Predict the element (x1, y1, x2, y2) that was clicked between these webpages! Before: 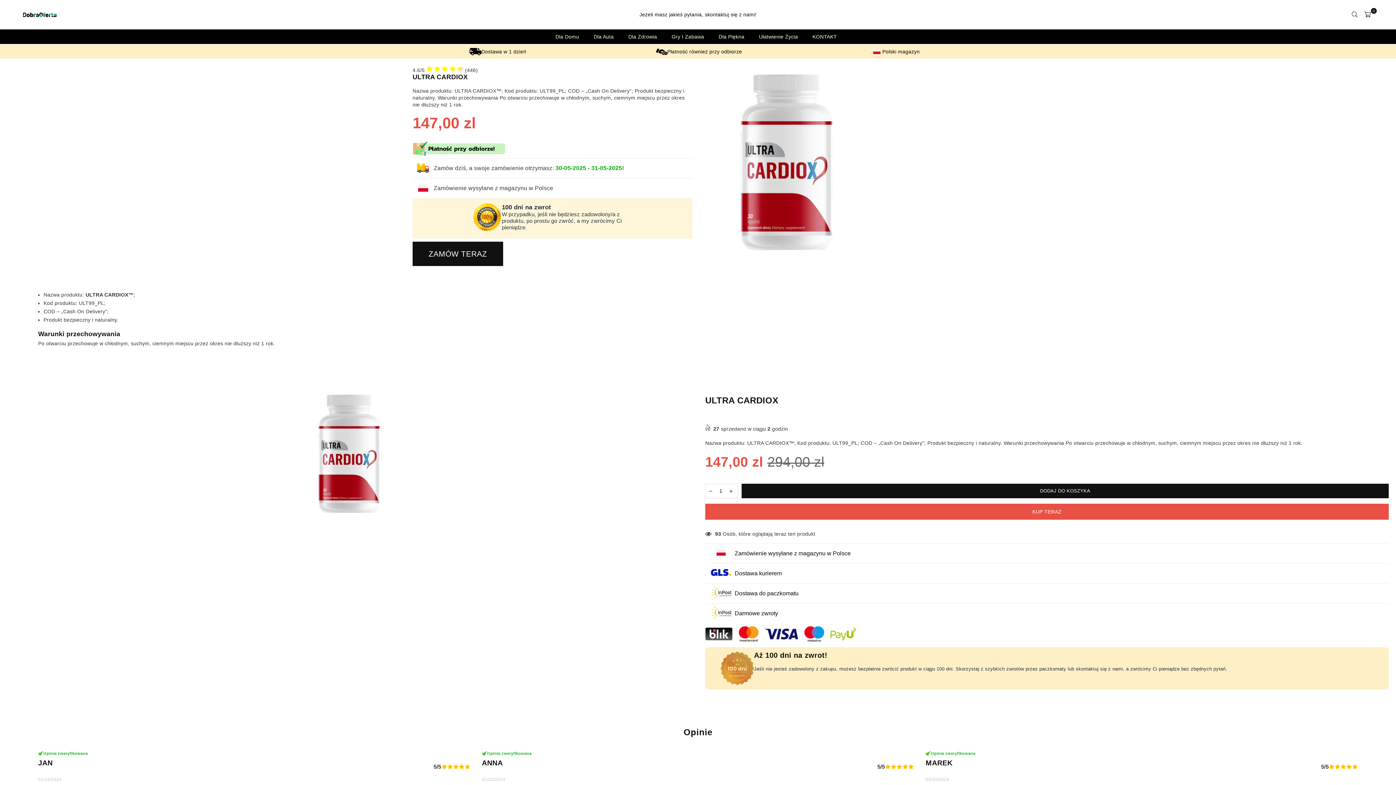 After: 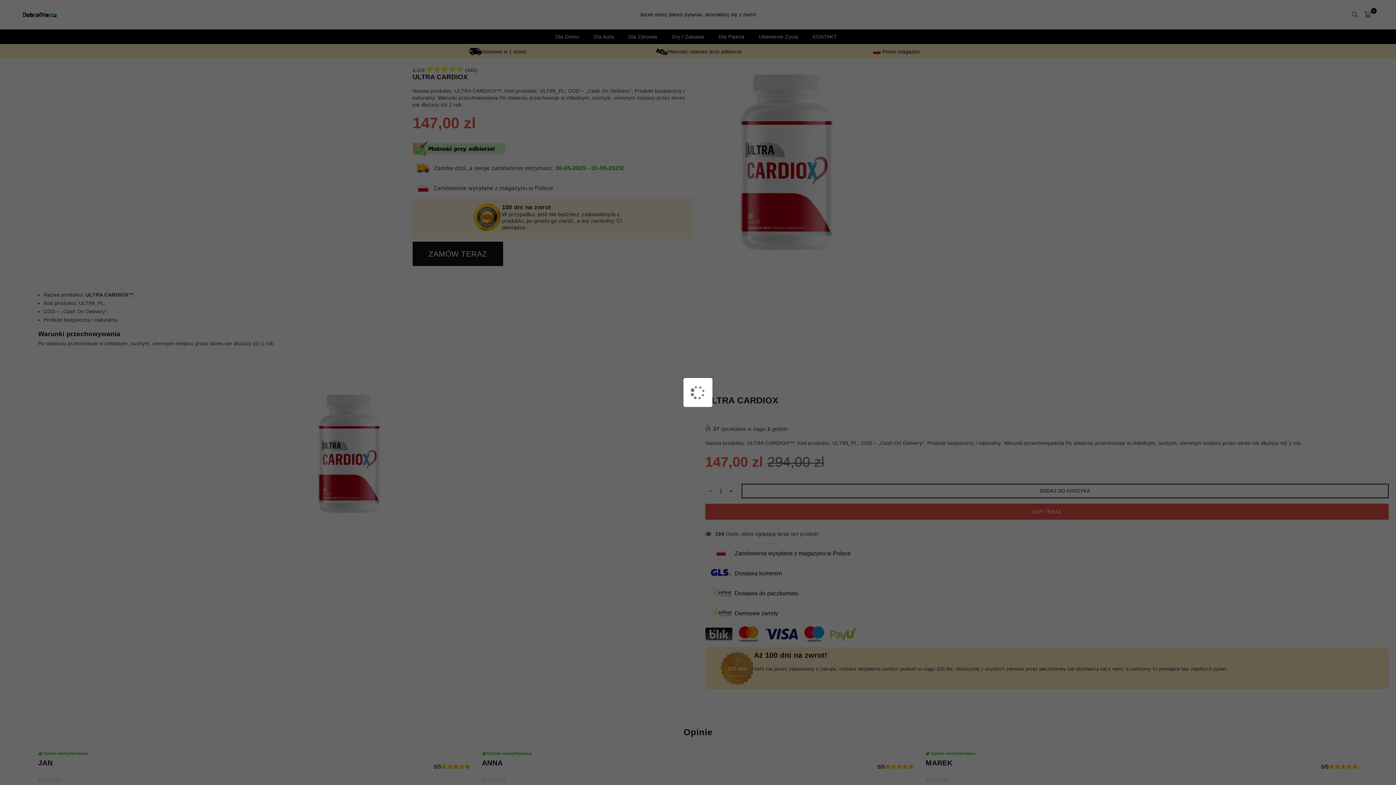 Action: label: DODAJ DO KOSZYKA bbox: (741, 483, 1389, 498)